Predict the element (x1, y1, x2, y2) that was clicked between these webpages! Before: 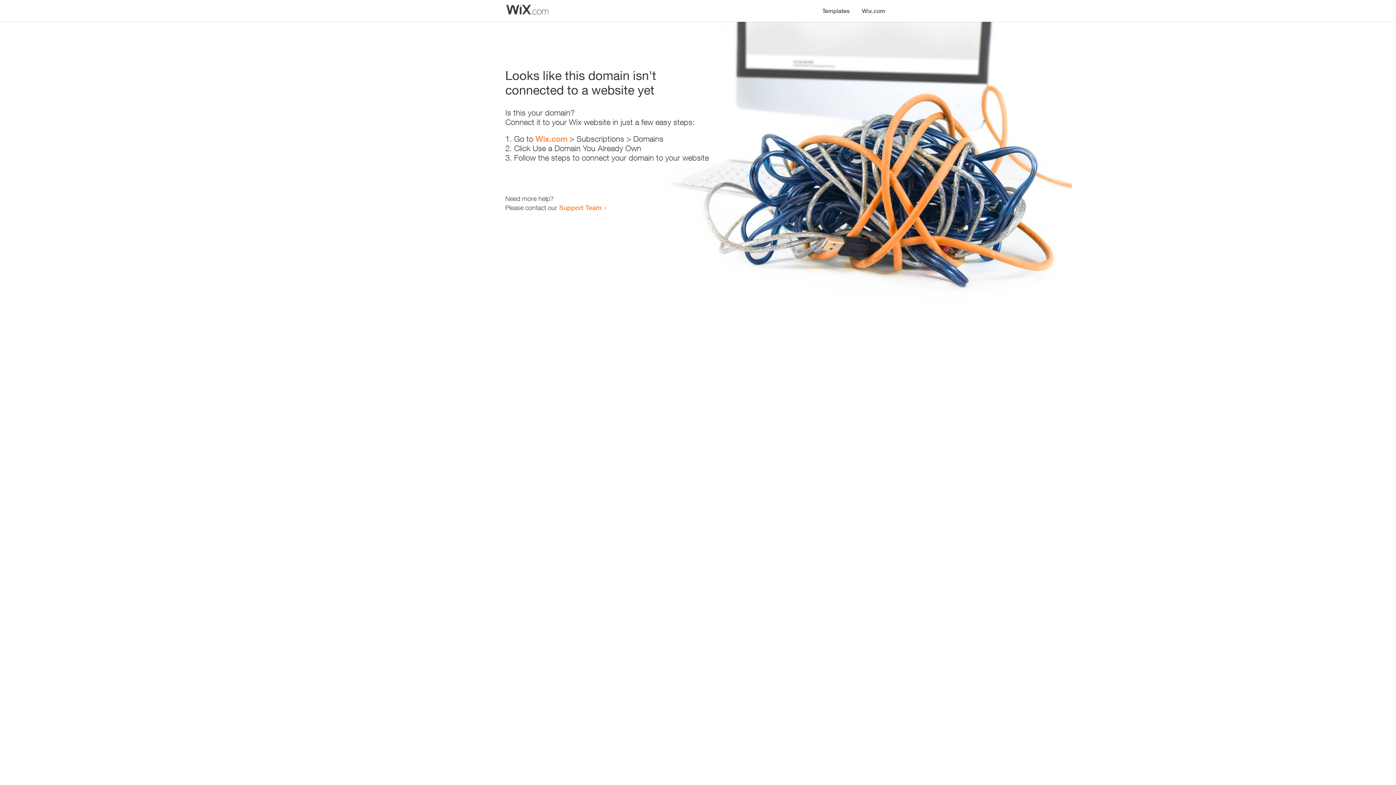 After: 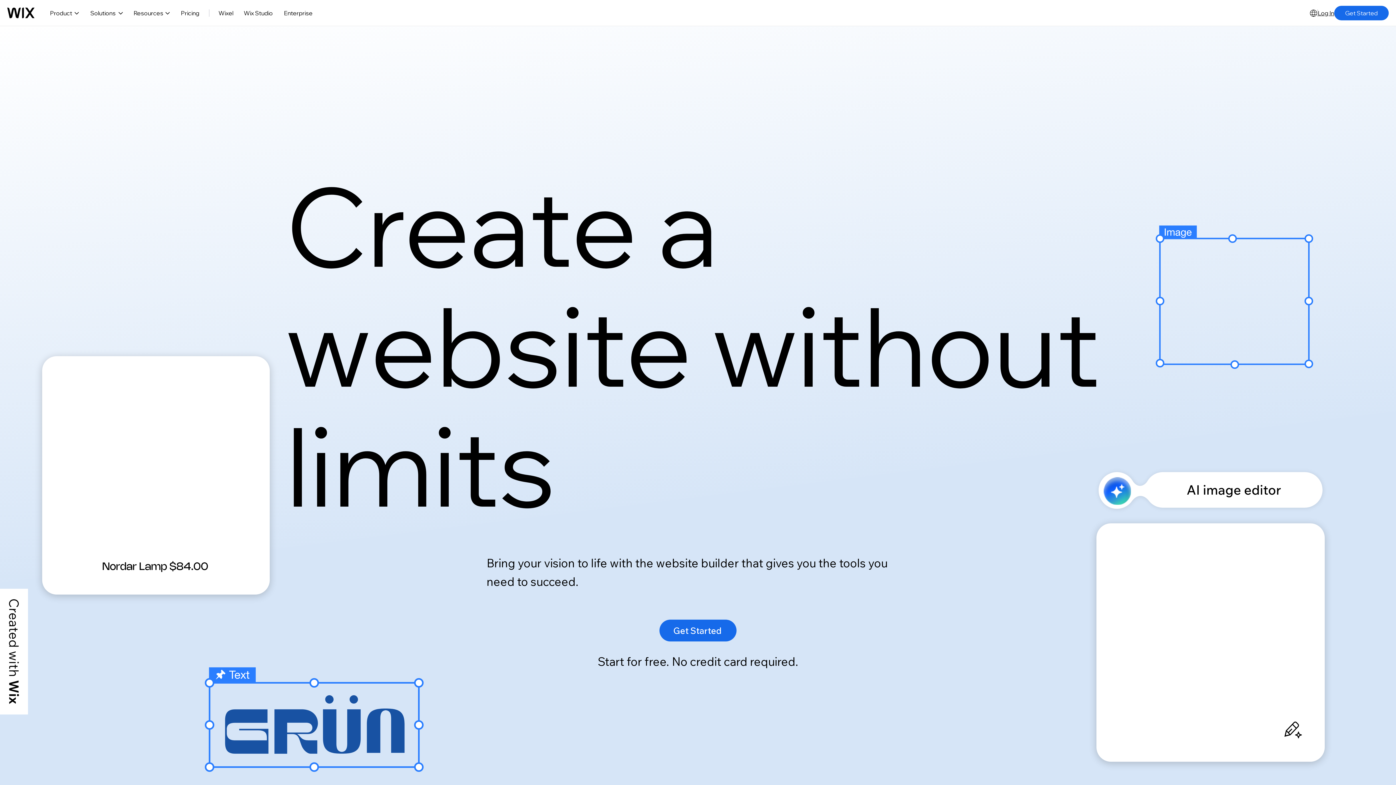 Action: label: Wix.com bbox: (856, 0, 890, 14)